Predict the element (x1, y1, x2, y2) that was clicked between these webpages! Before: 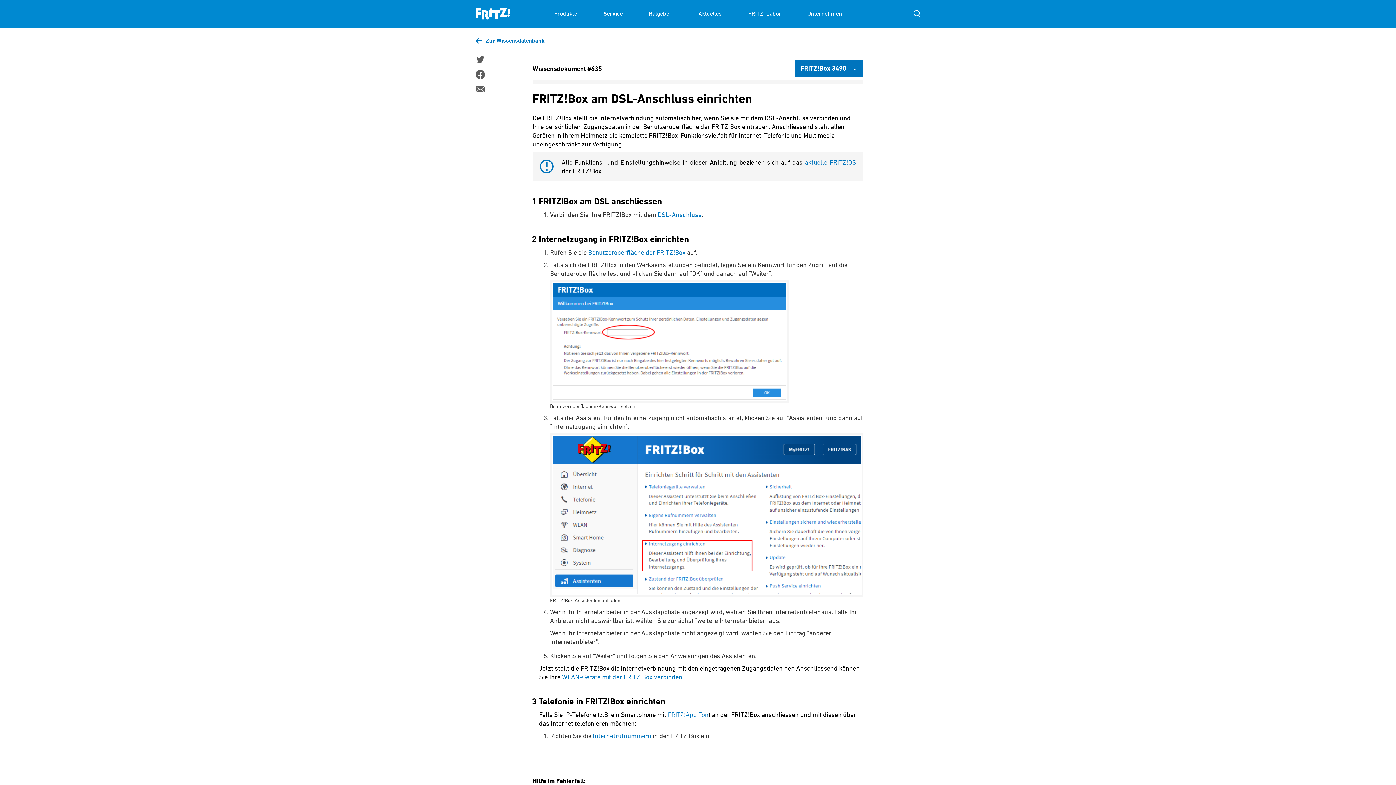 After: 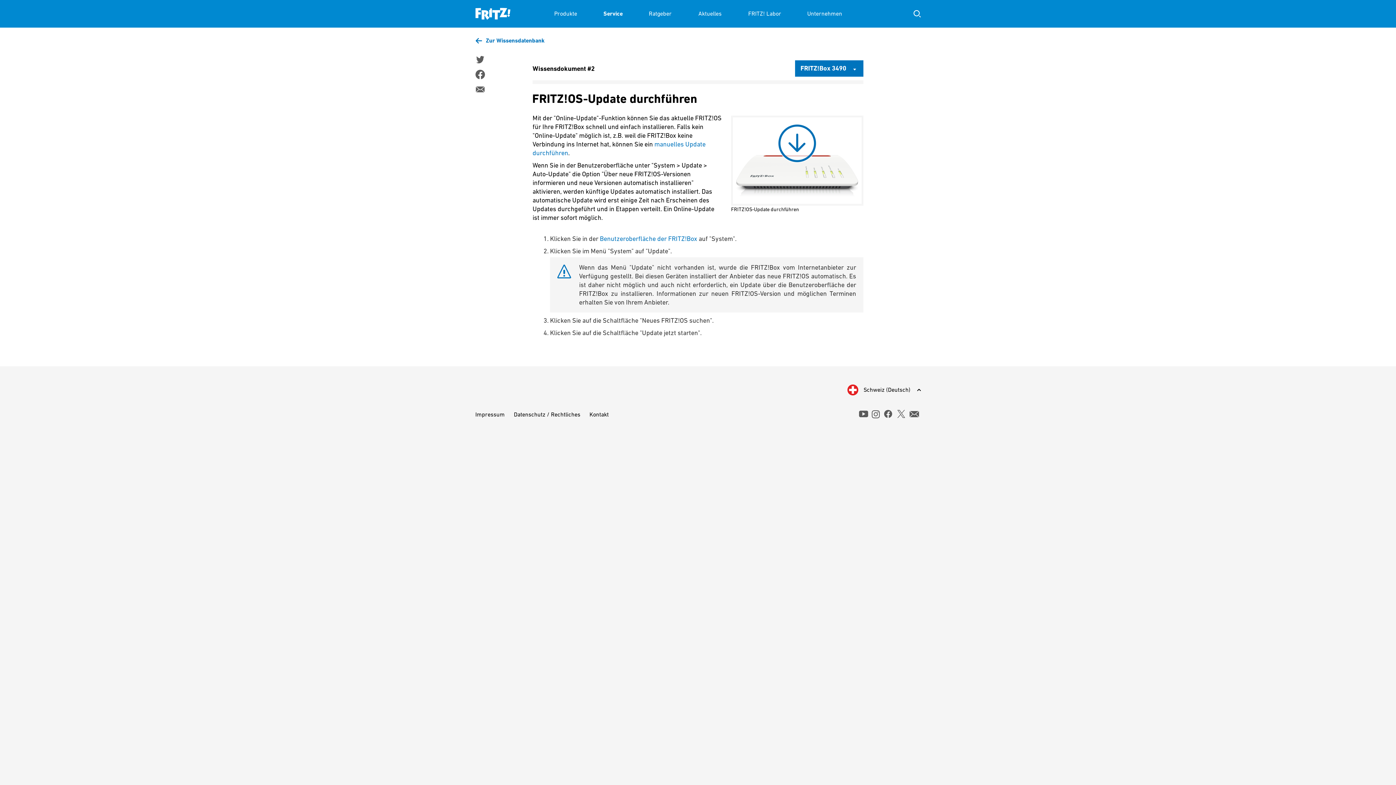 Action: label: aktuelle FRITZ!OS bbox: (805, 158, 856, 166)